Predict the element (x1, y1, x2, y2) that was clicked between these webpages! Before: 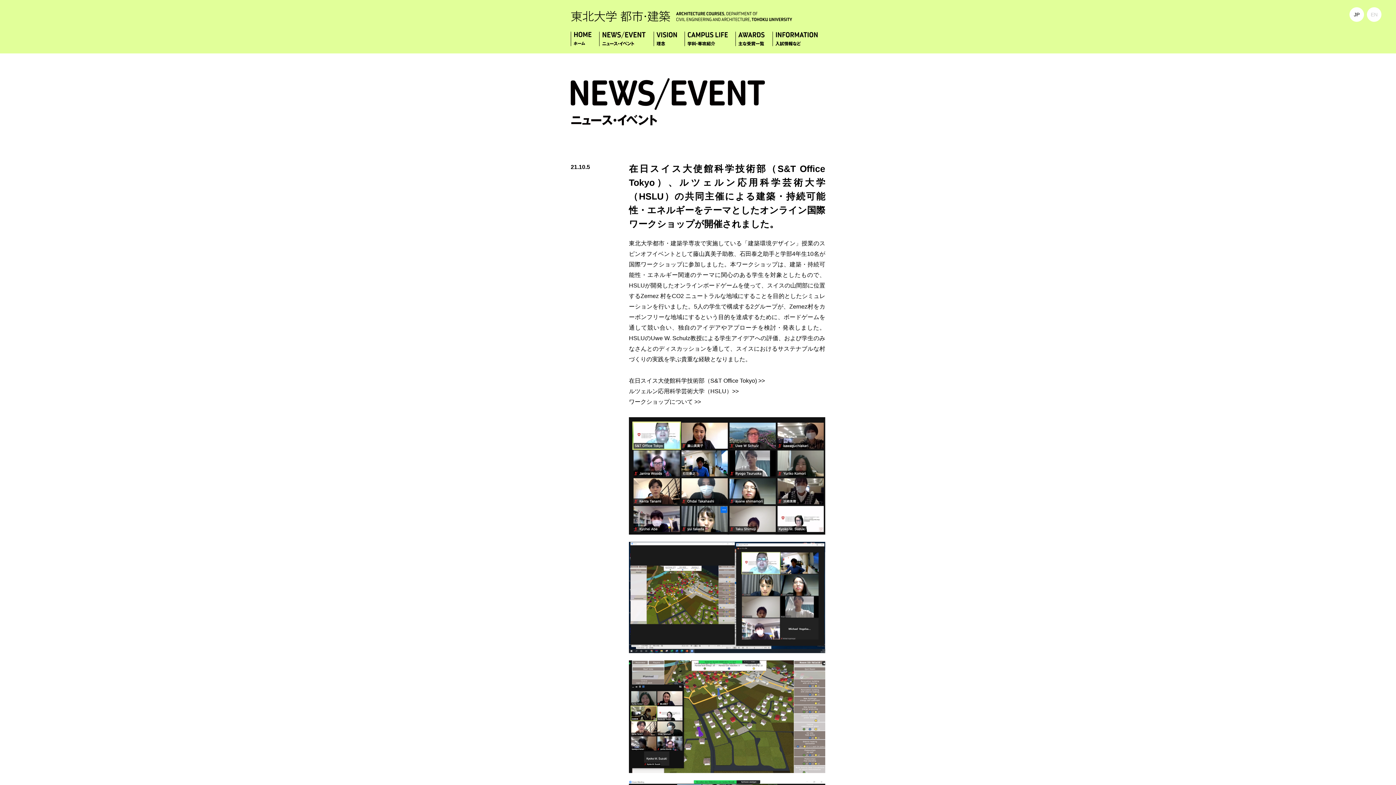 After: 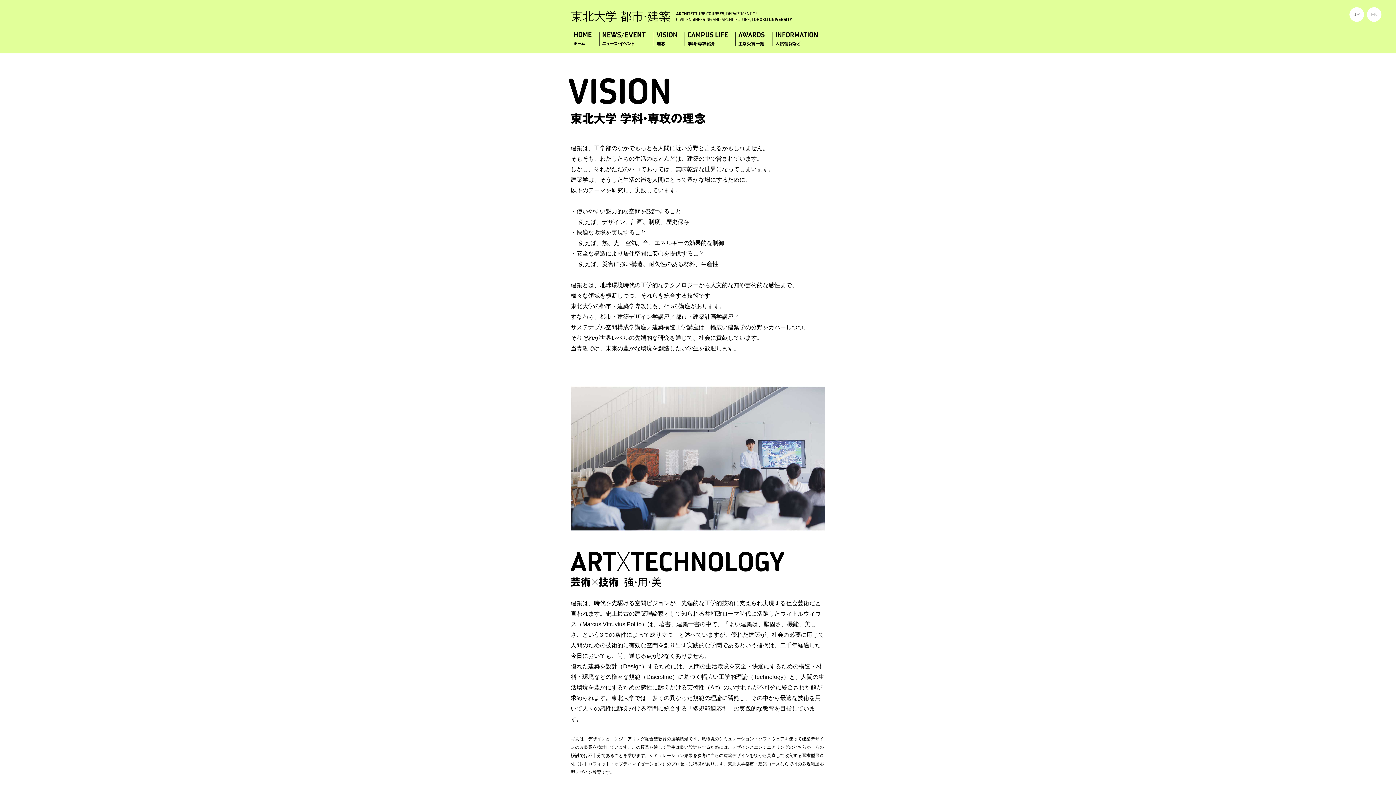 Action: bbox: (653, 31, 676, 46)